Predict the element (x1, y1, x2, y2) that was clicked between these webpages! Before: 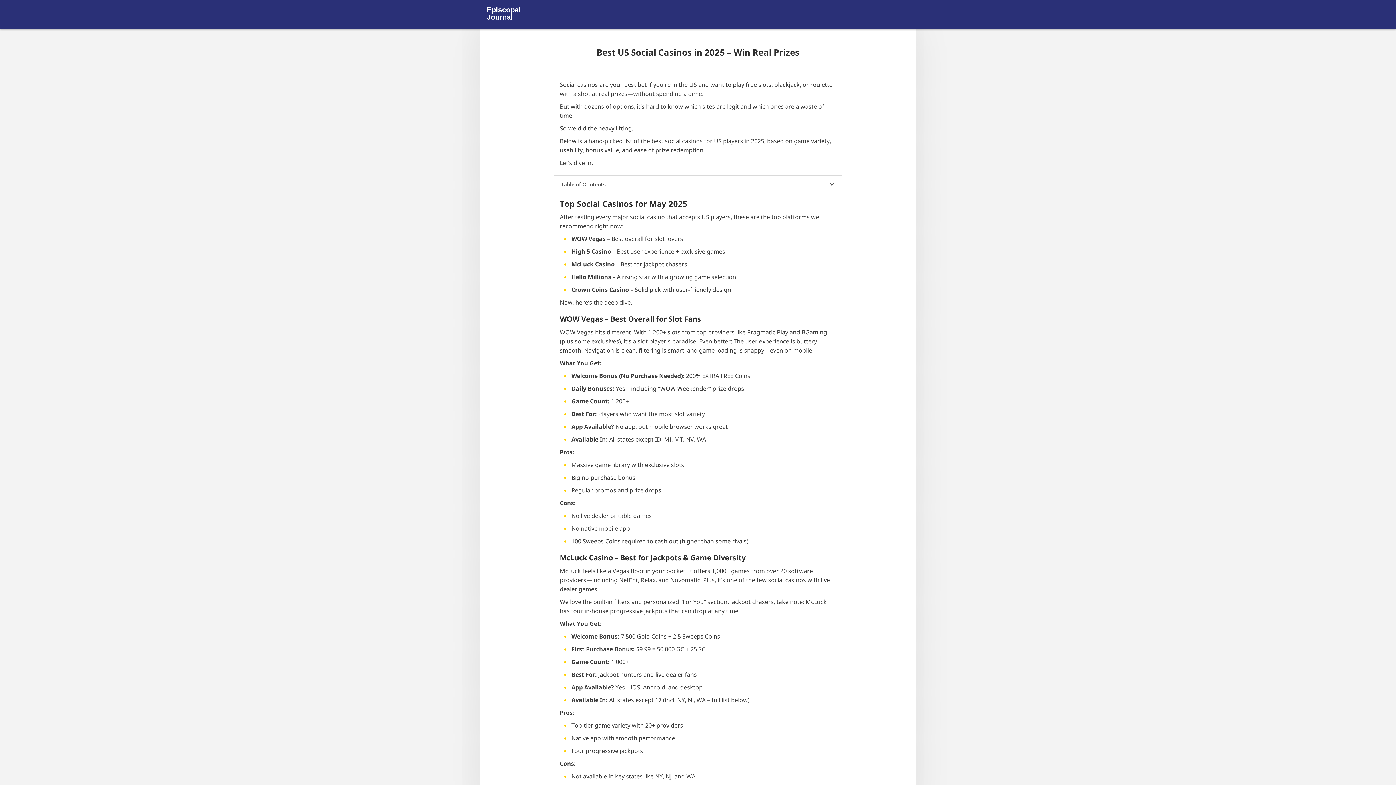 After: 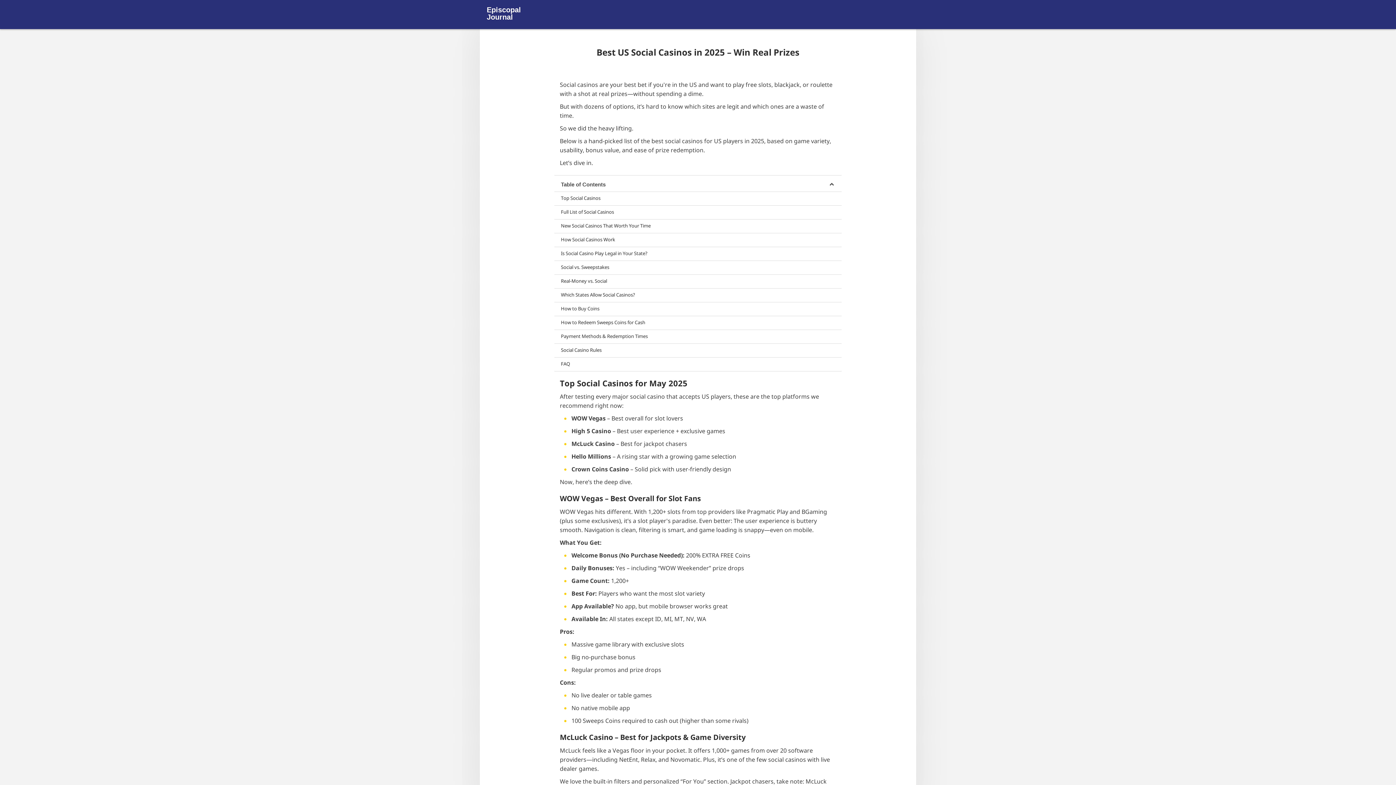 Action: label: Table of Contents bbox: (554, 175, 841, 192)